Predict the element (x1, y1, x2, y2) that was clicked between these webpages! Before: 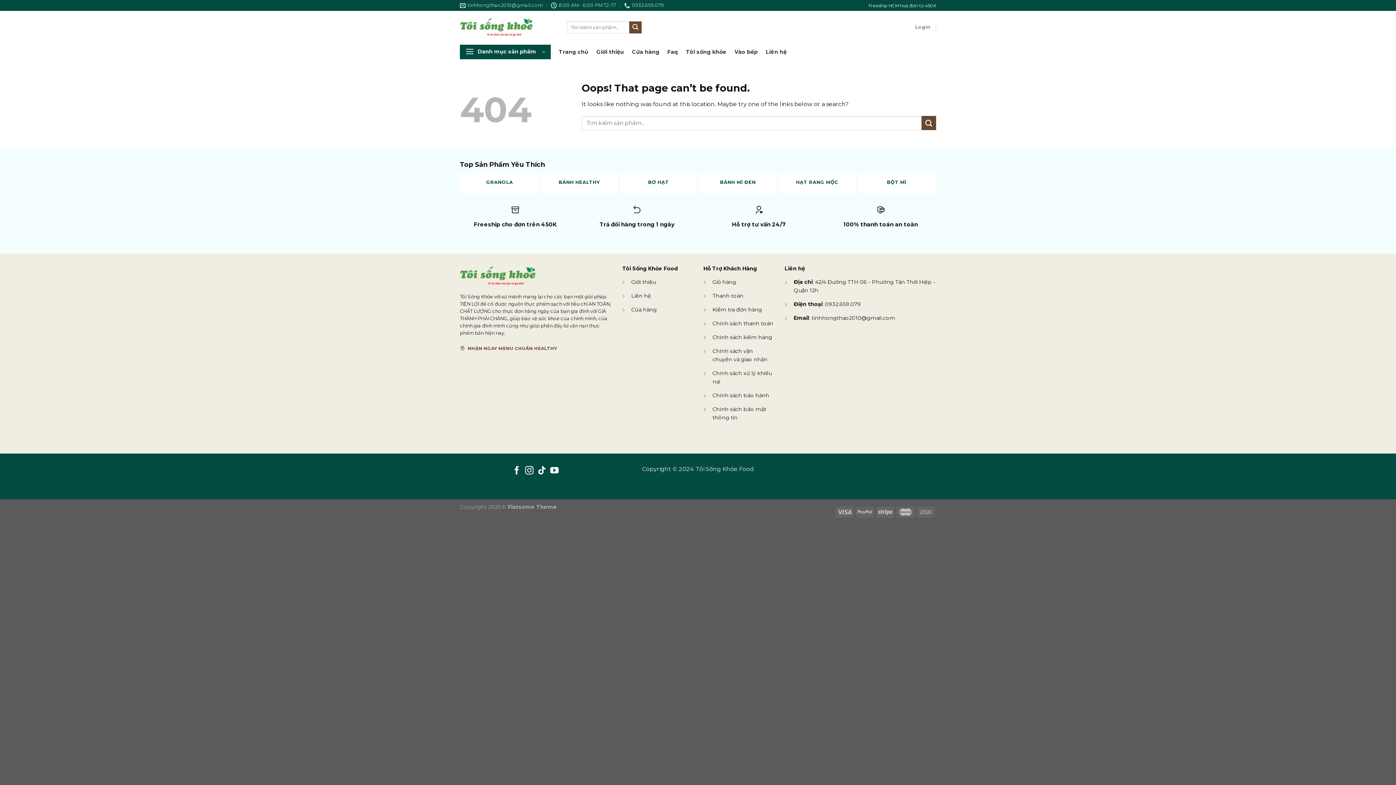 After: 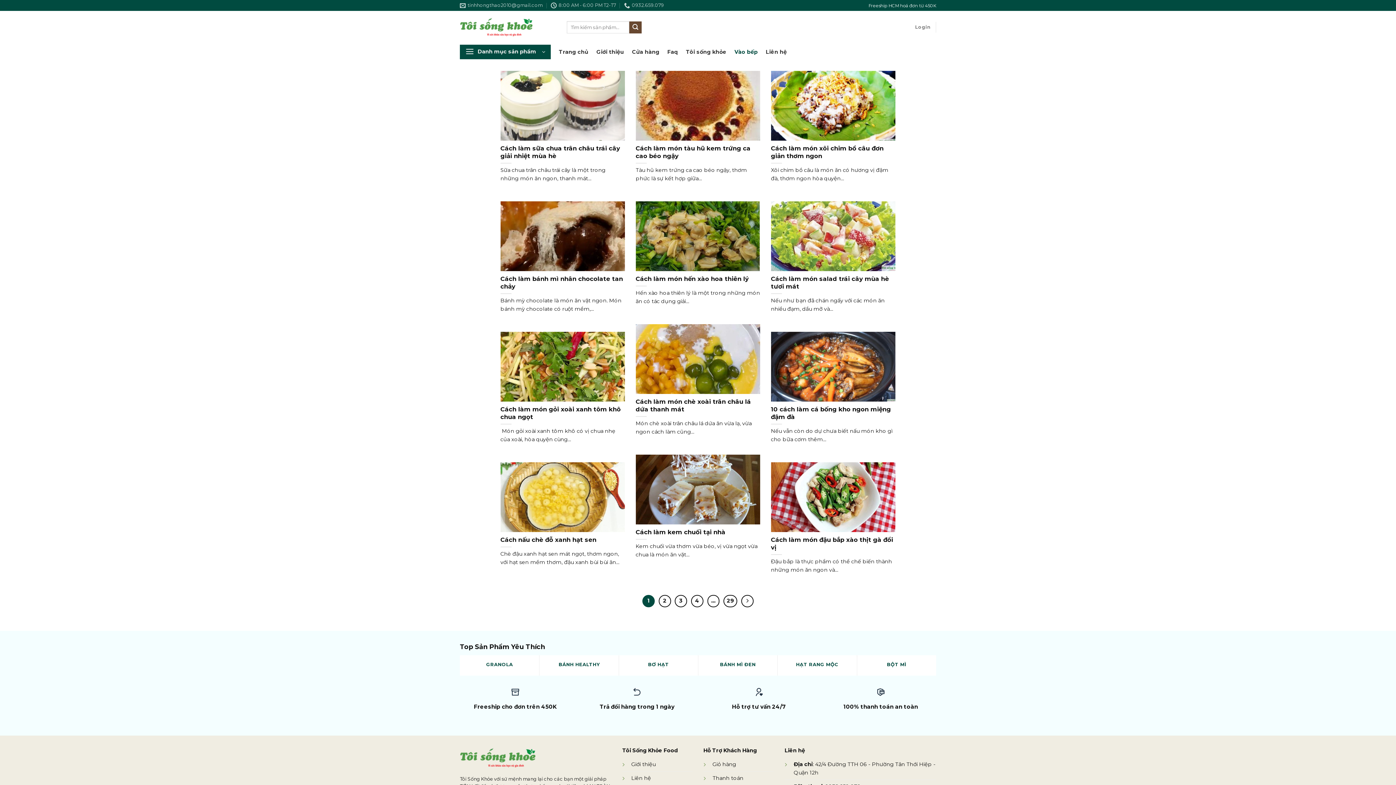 Action: label: Vào bếp bbox: (734, 45, 757, 58)